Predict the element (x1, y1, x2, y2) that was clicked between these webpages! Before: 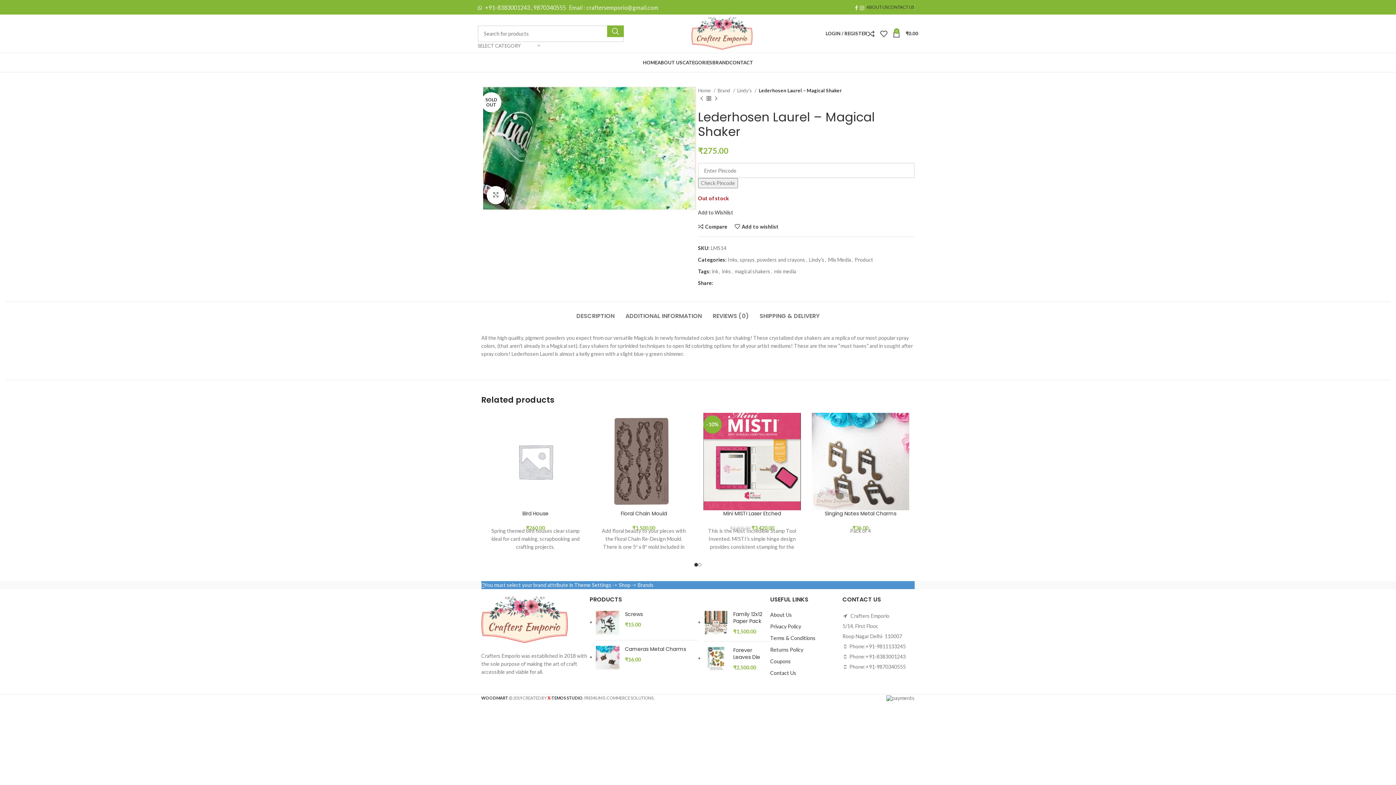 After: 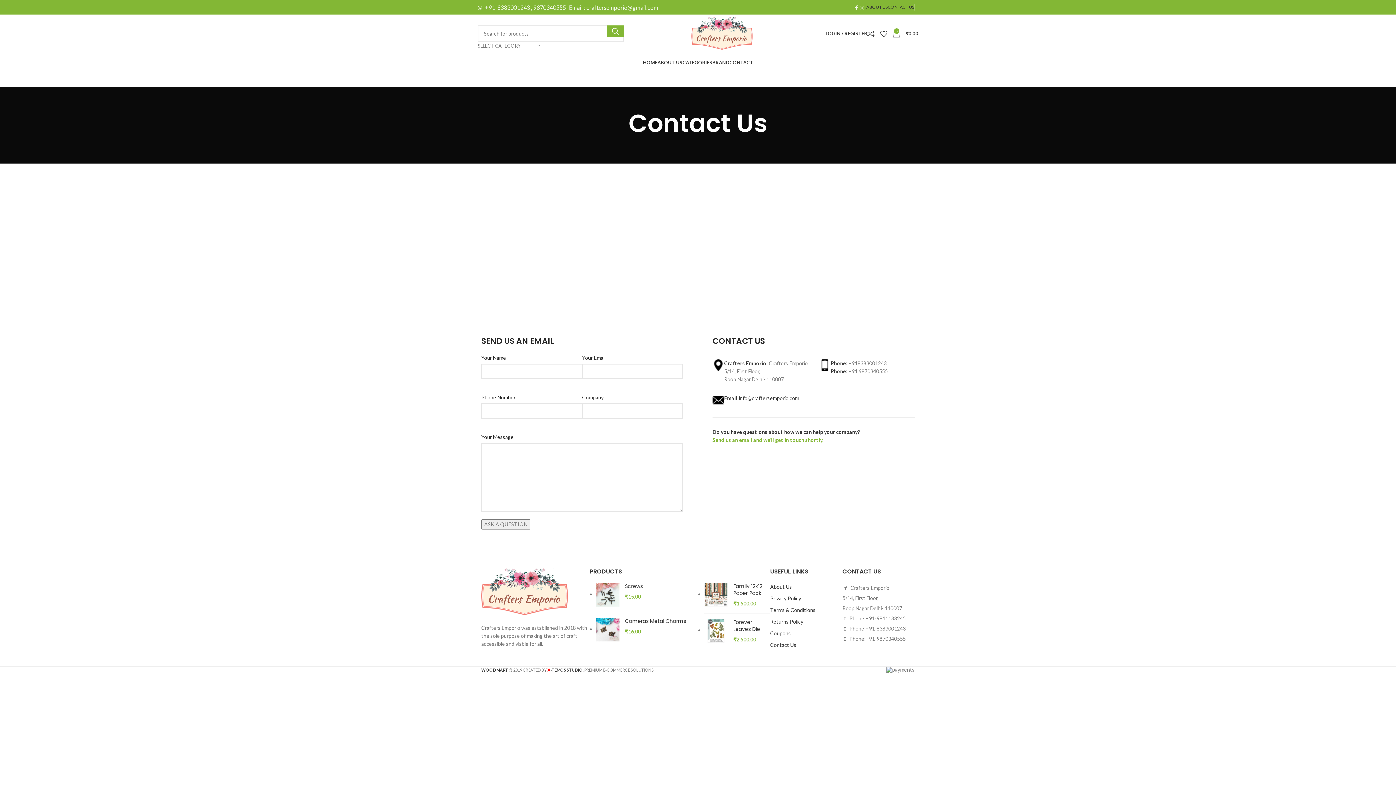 Action: bbox: (888, 0, 914, 14) label: CONTACT US